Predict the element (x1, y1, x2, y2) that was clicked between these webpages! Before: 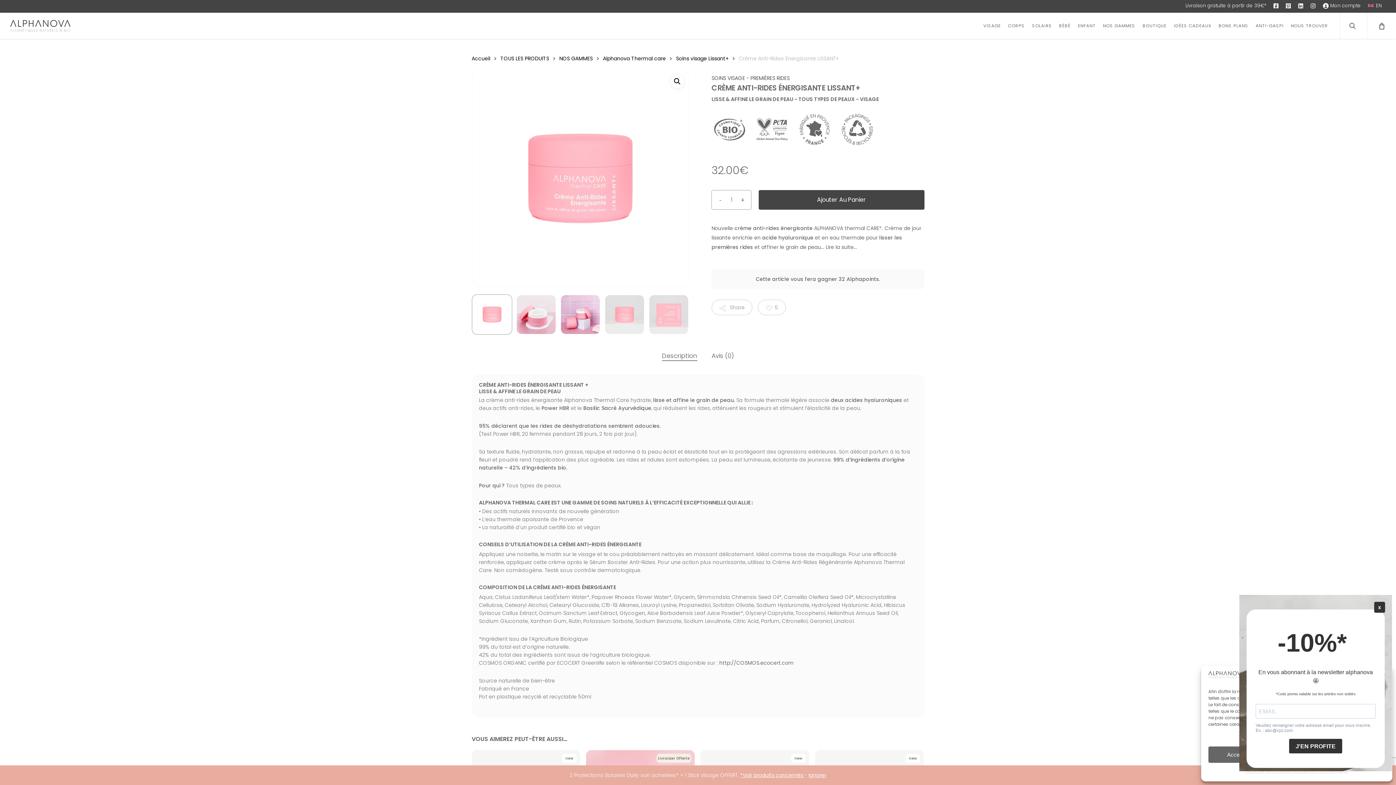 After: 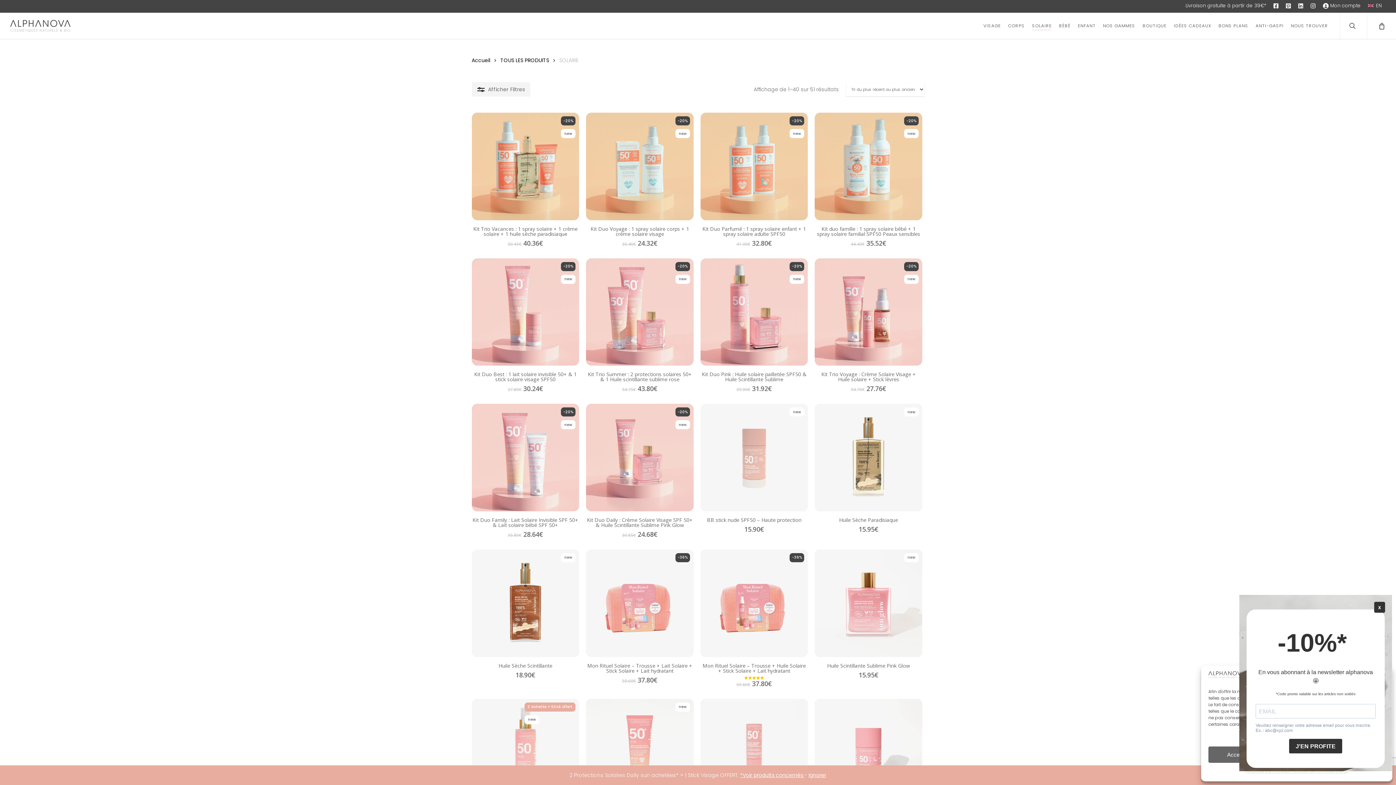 Action: bbox: (1032, 23, 1052, 28) label: SOLAIRE